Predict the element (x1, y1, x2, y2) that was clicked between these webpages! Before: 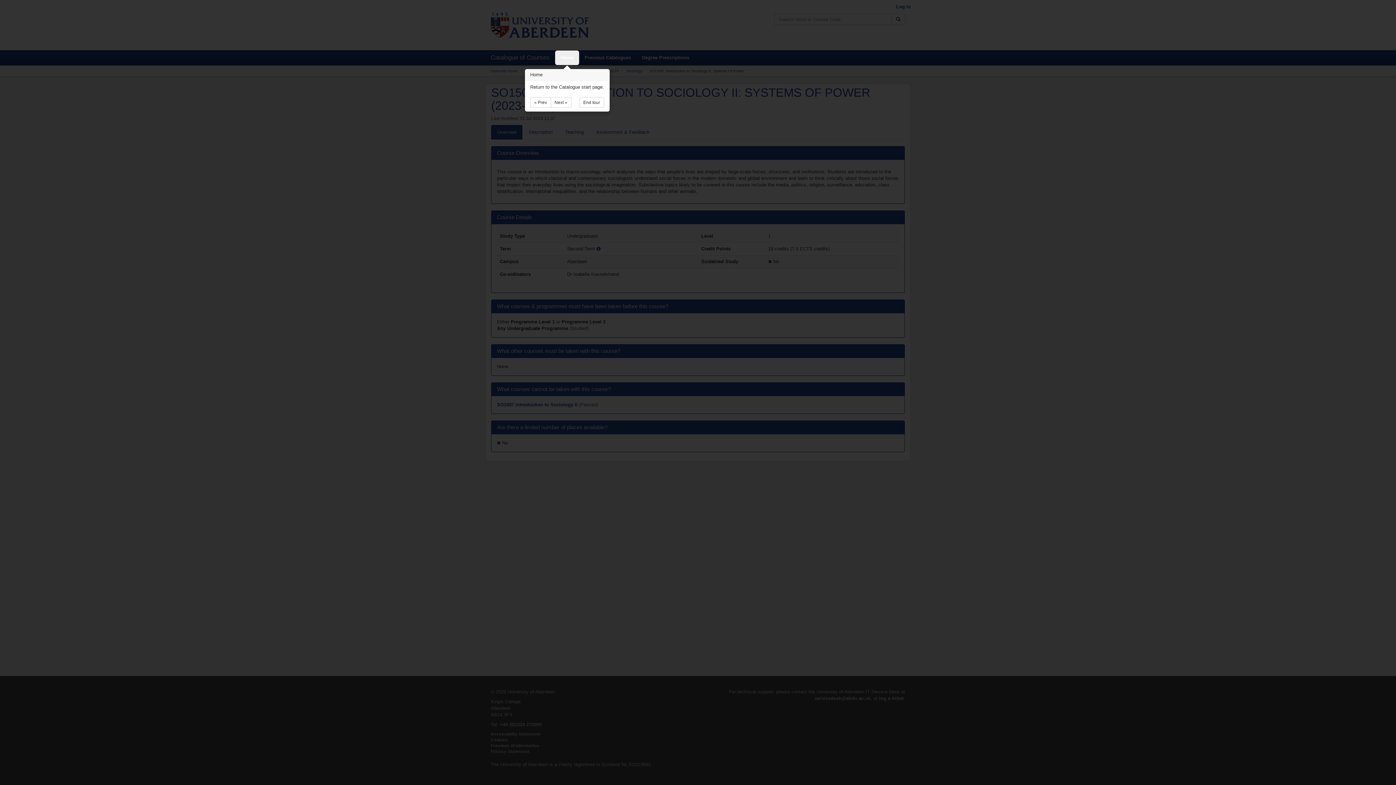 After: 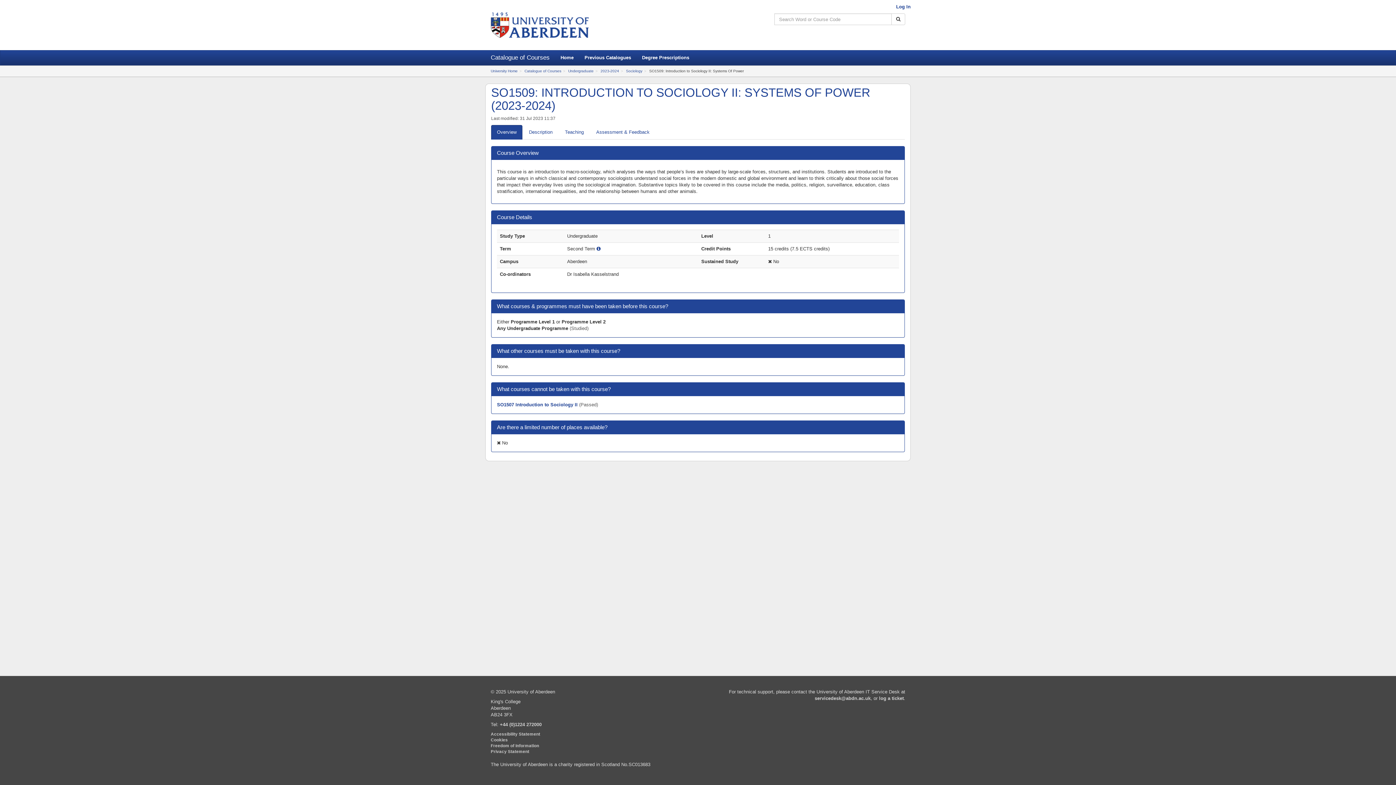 Action: bbox: (579, 97, 604, 108) label: End tour